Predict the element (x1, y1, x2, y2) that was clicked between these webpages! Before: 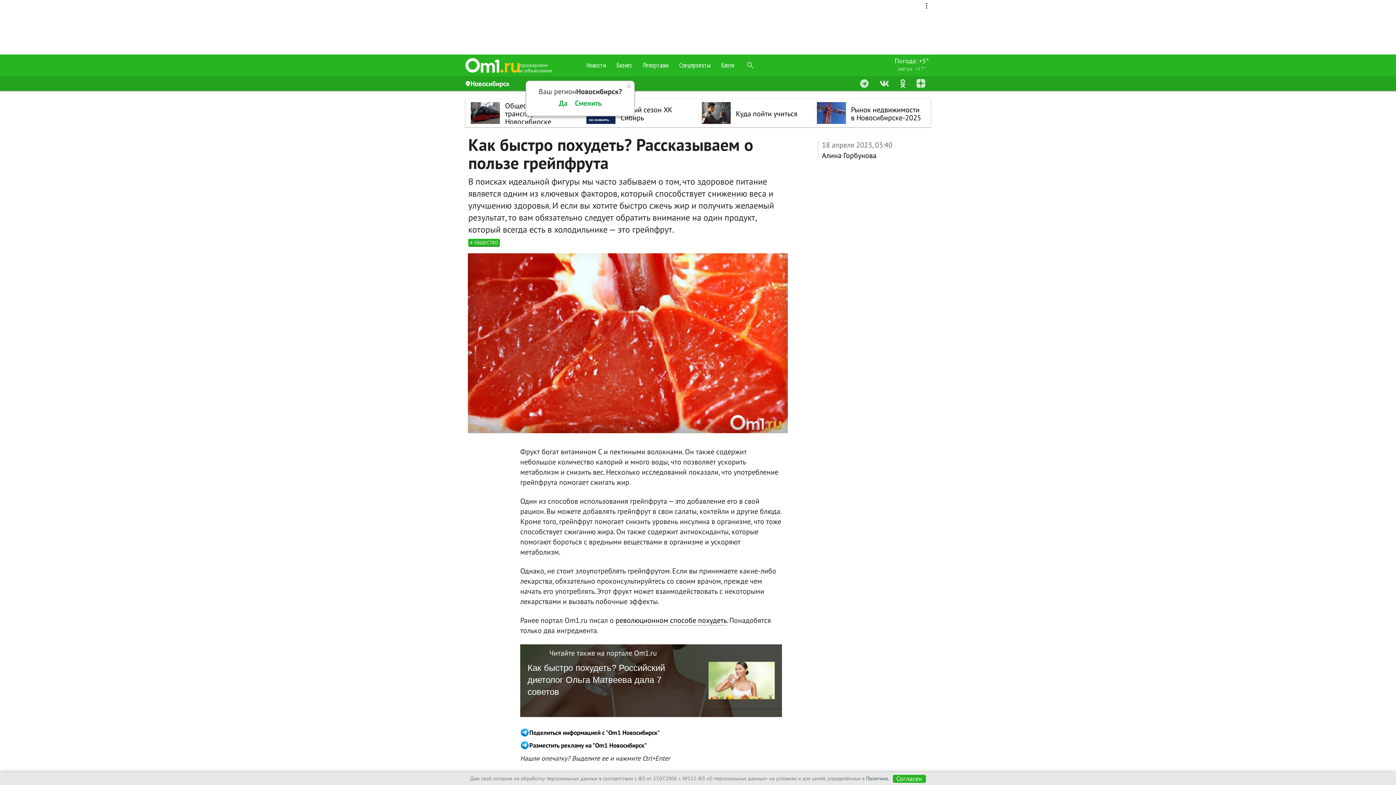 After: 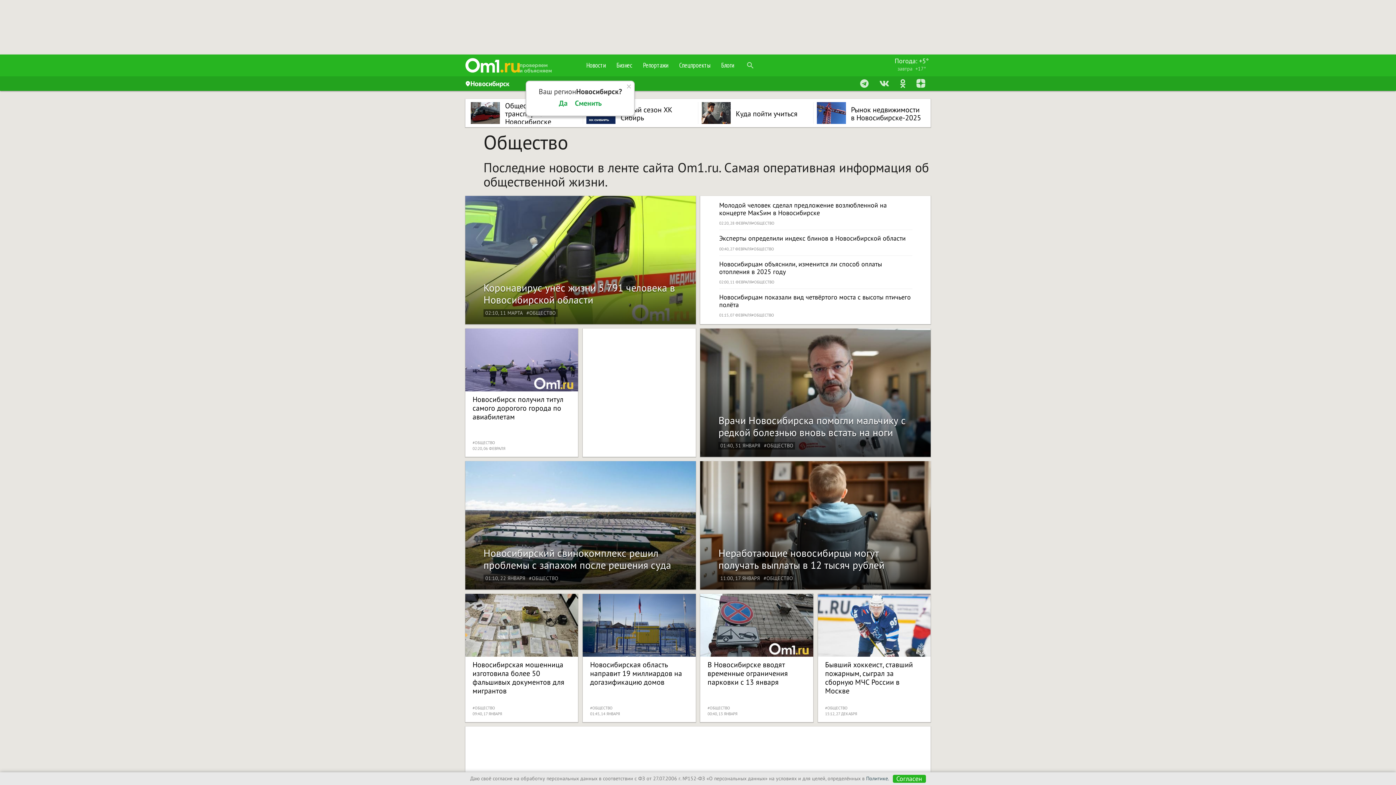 Action: bbox: (468, 238, 500, 246) label: ОБЩЕСТВО